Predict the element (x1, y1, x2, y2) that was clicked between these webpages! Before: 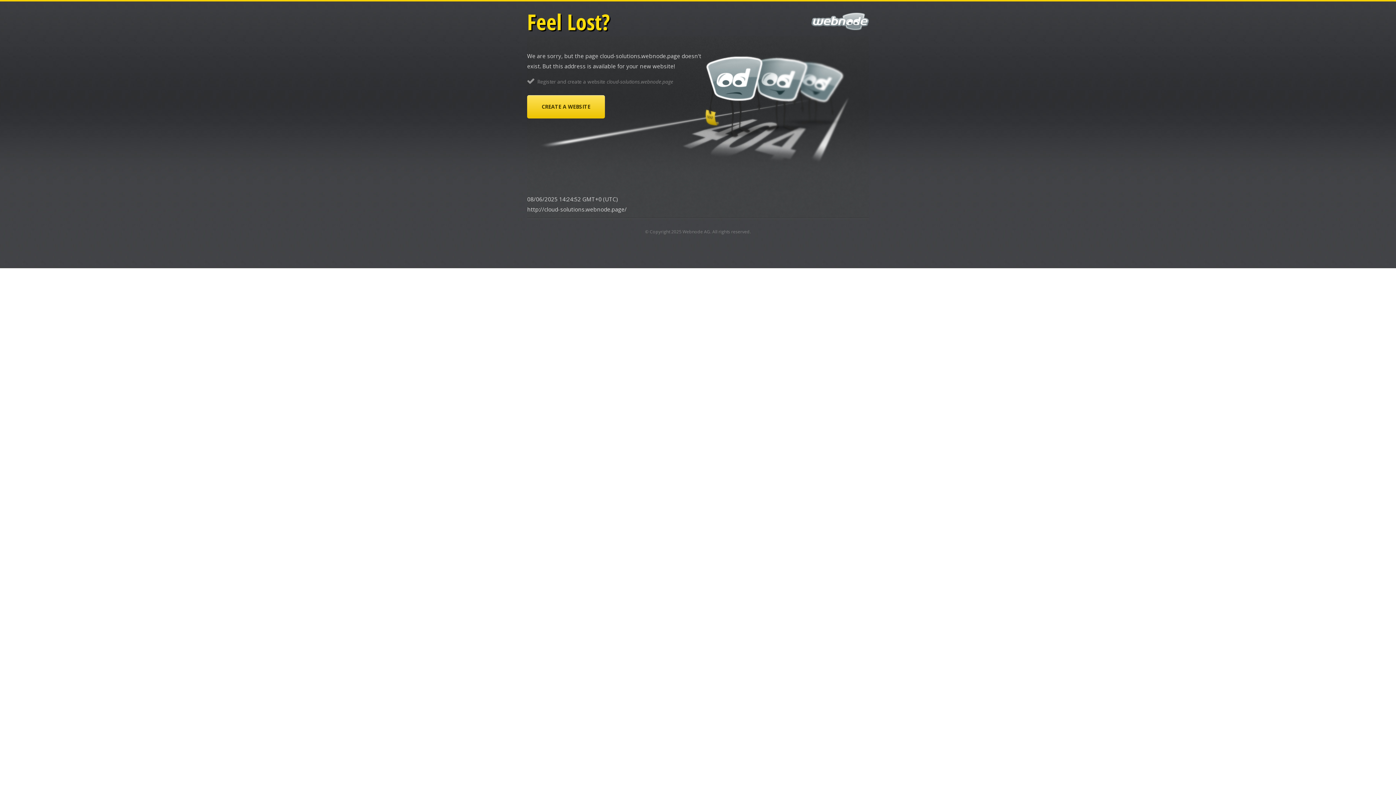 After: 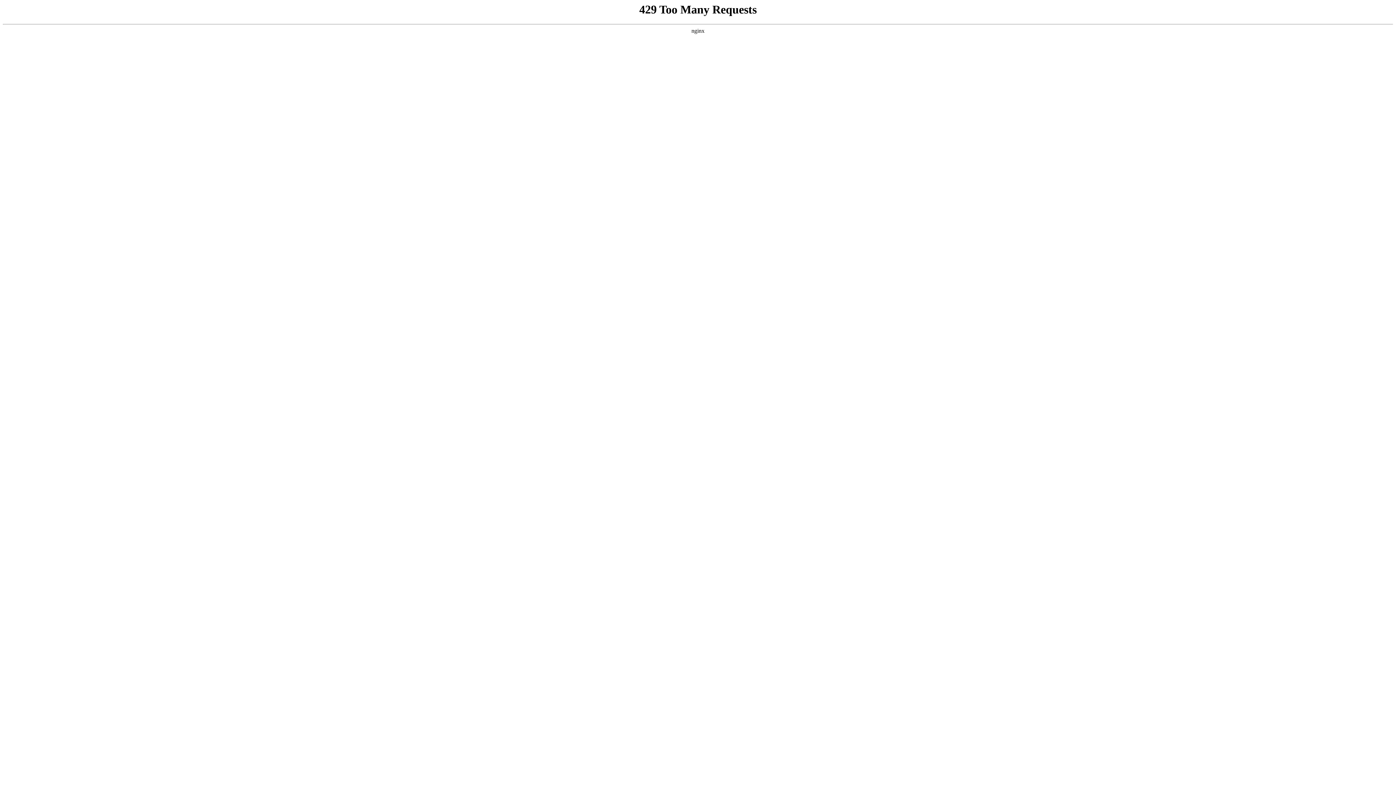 Action: label: CREATE A WEBSITE bbox: (527, 95, 605, 118)